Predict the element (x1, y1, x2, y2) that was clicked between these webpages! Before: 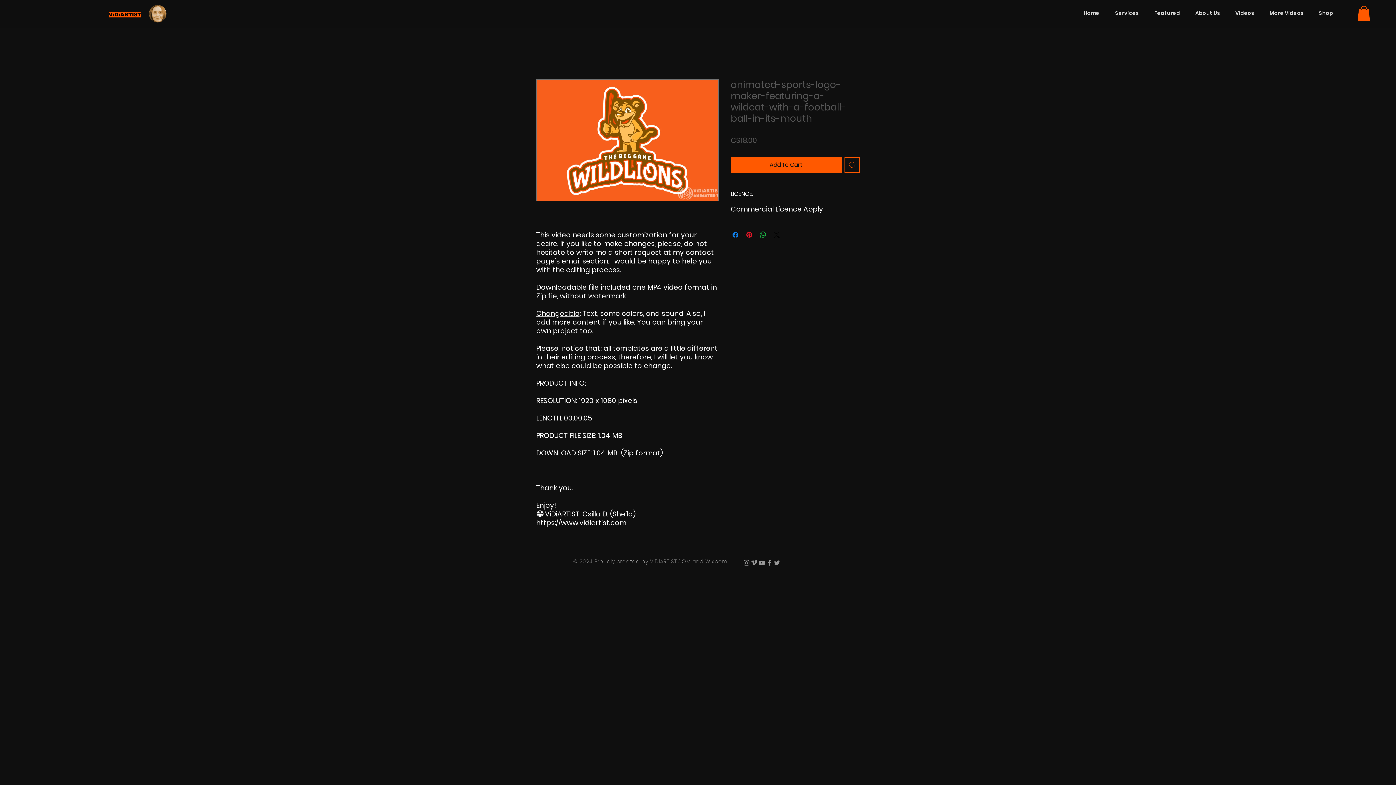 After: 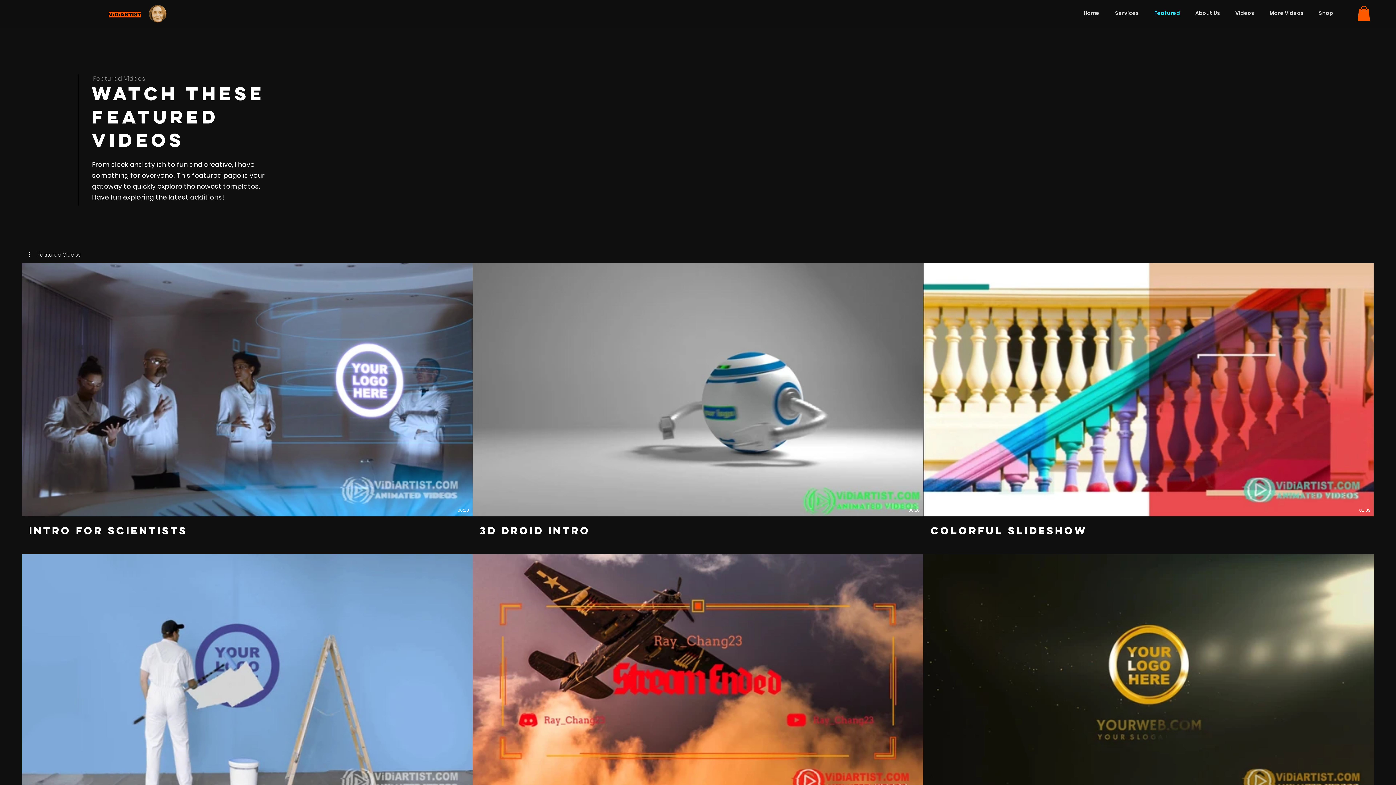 Action: label: Featured bbox: (1146, 6, 1188, 19)